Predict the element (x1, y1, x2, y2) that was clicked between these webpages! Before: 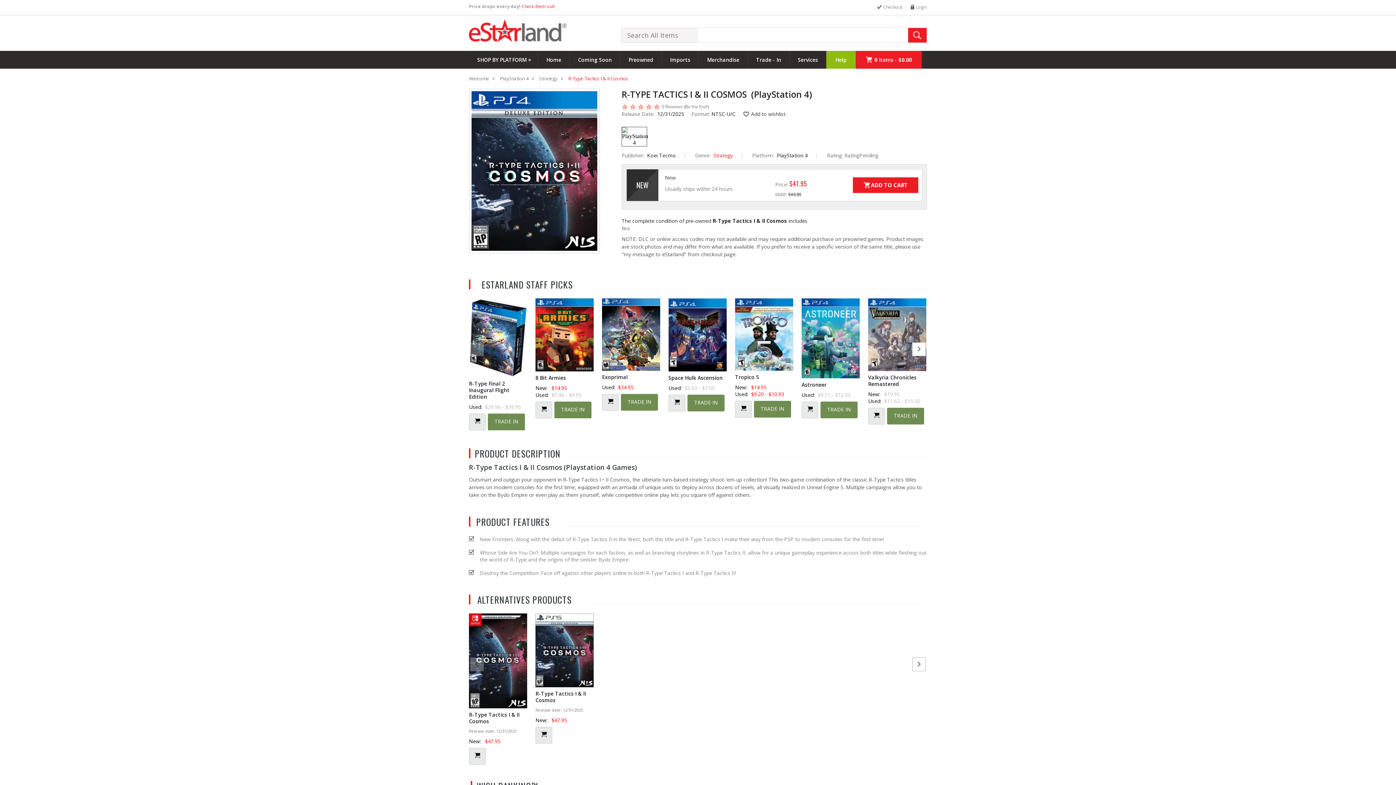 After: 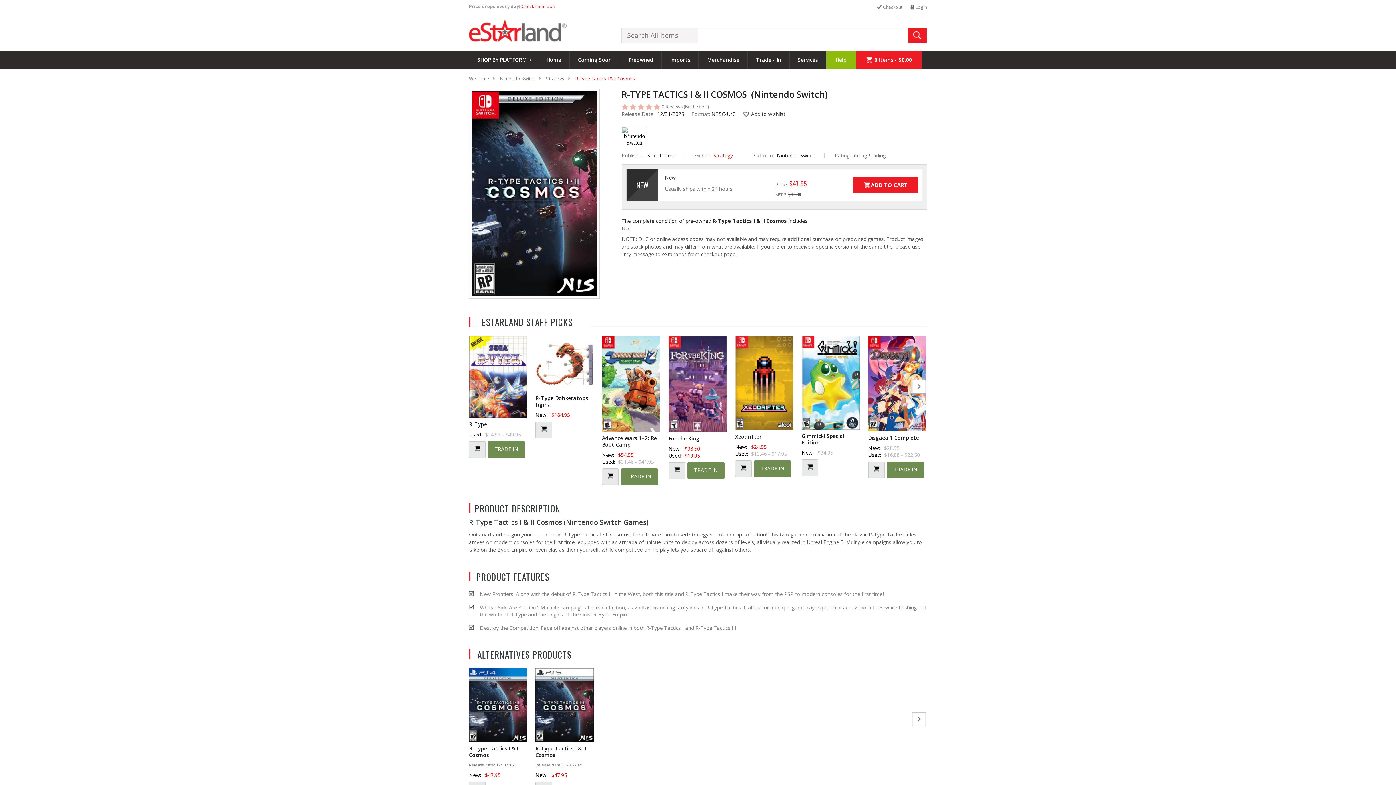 Action: bbox: (469, 703, 527, 709)